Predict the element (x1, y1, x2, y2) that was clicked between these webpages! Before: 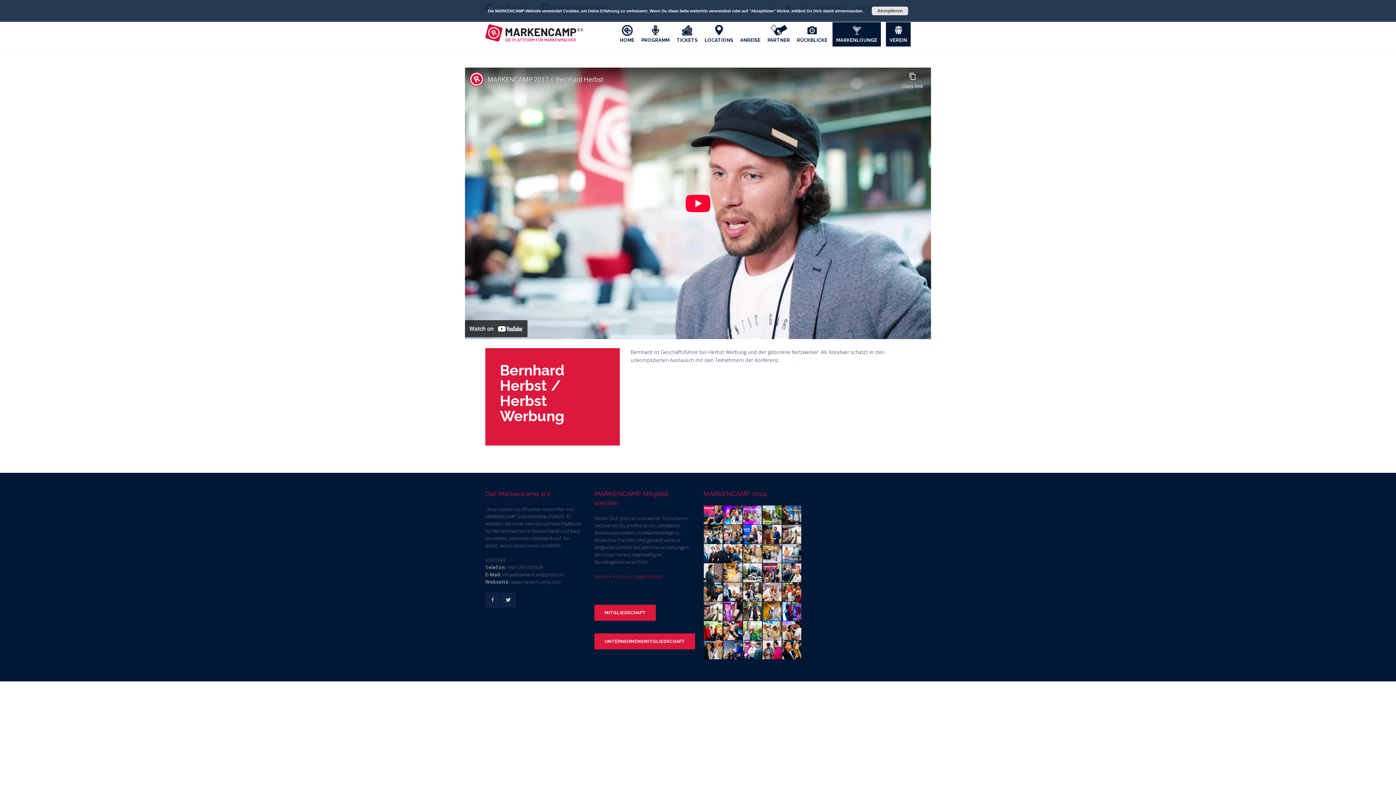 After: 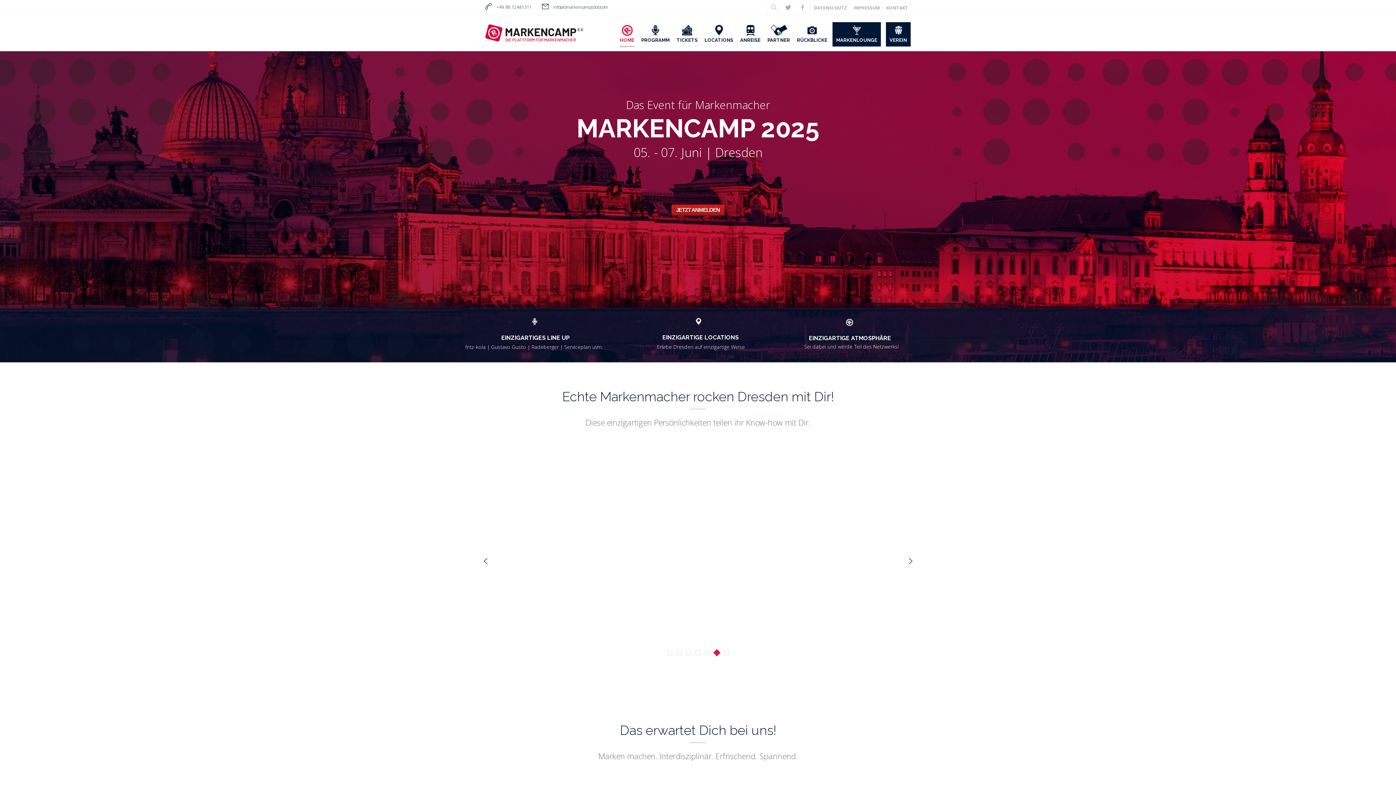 Action: bbox: (485, 14, 583, 51)